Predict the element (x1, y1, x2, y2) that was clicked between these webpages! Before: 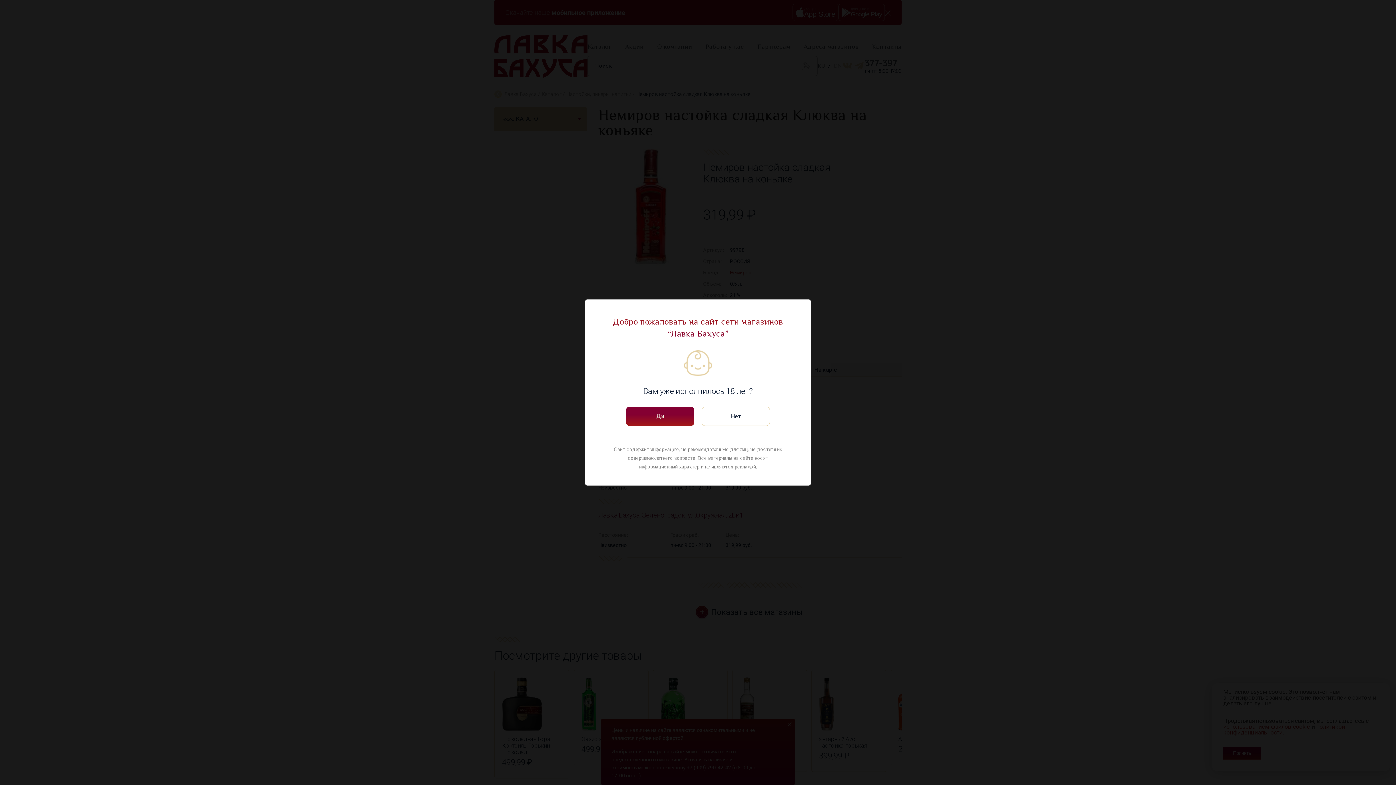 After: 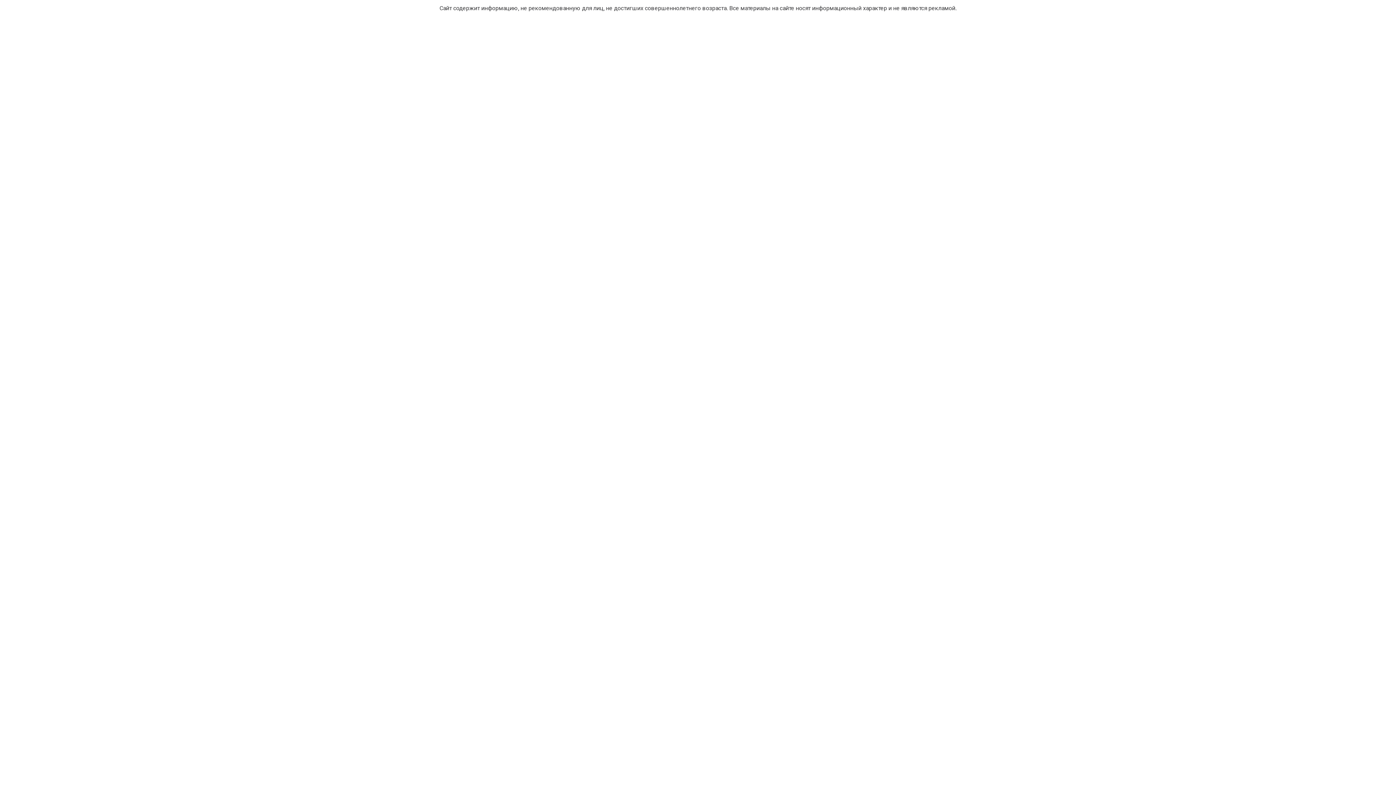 Action: label: Нет bbox: (701, 406, 770, 426)